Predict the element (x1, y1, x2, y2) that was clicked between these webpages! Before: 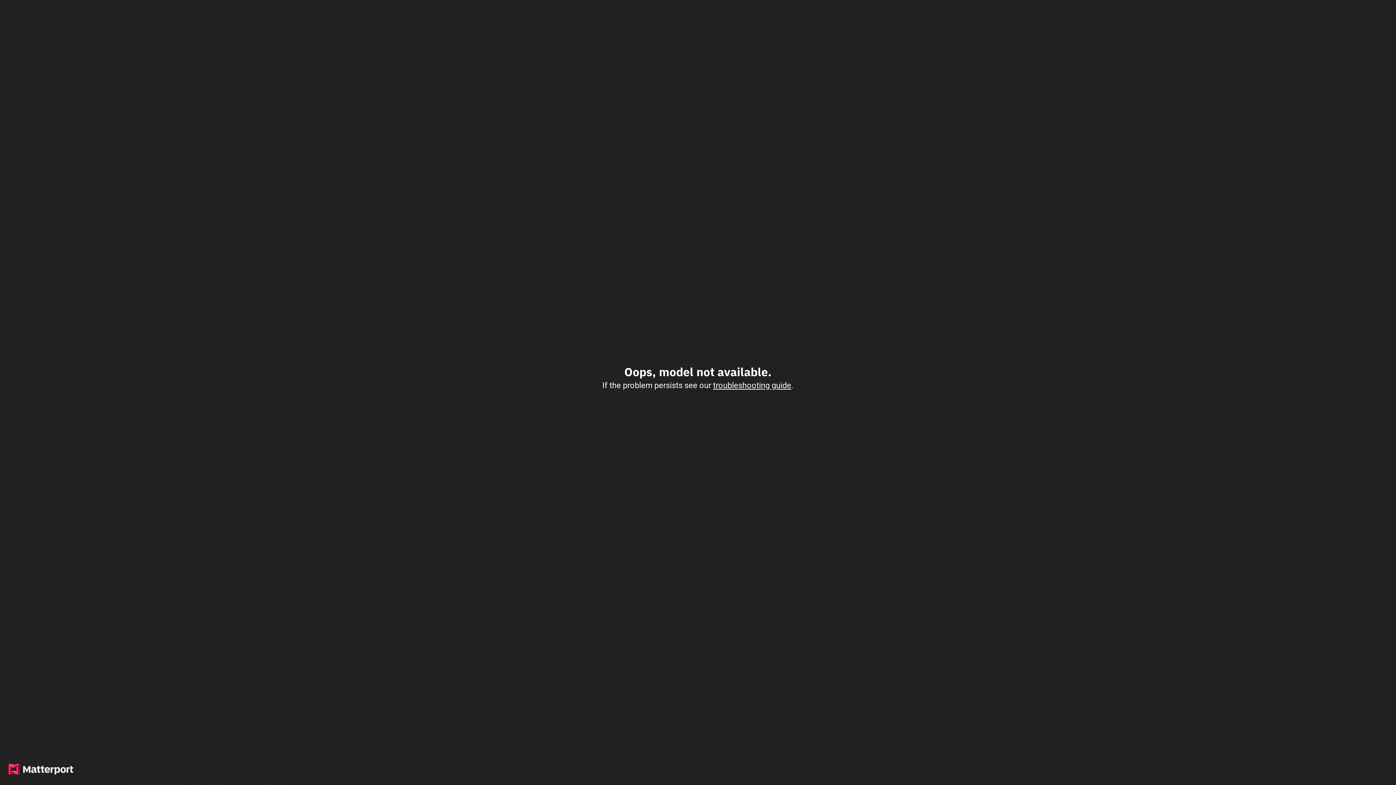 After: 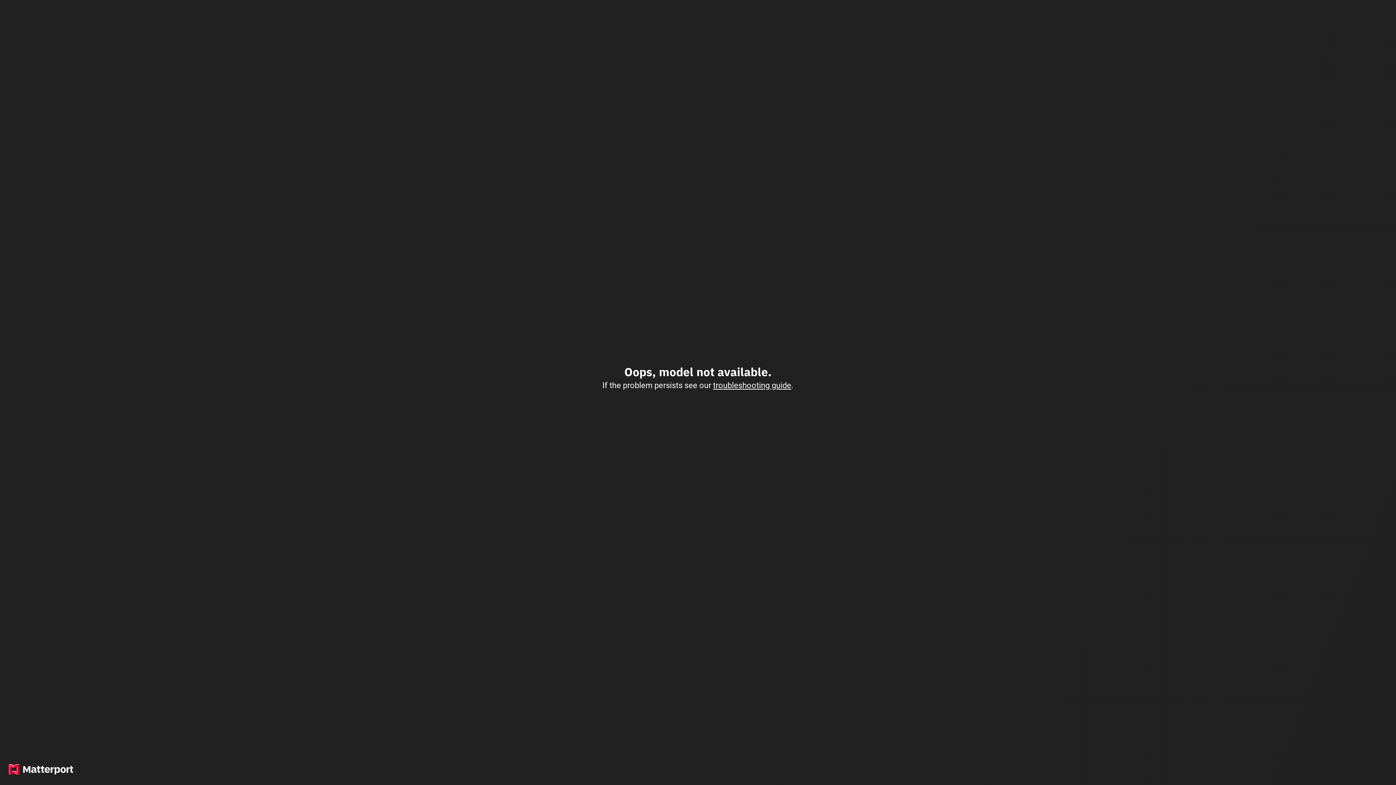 Action: bbox: (713, 380, 791, 390) label: troubleshooting guide